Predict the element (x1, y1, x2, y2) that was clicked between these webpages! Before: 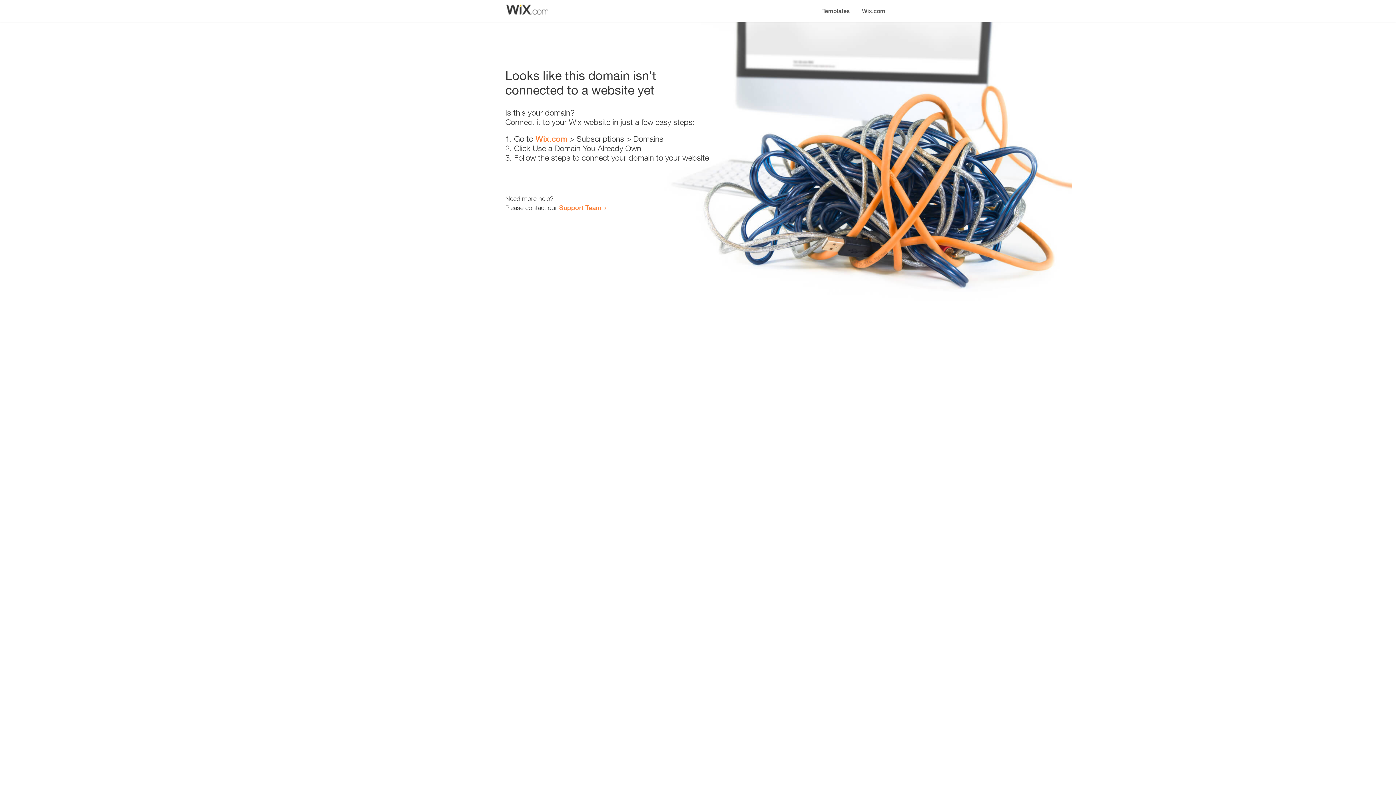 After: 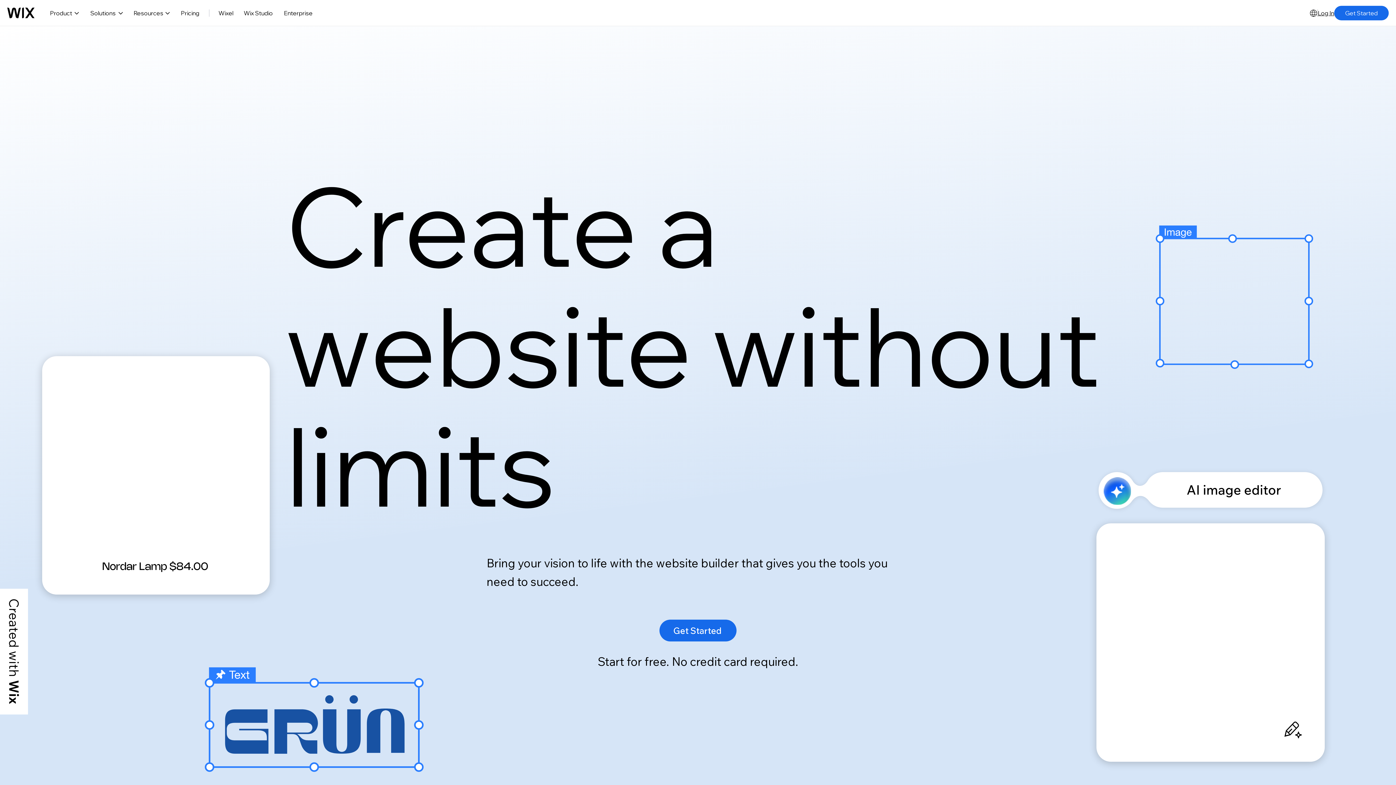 Action: label: Wix.com bbox: (535, 134, 567, 143)